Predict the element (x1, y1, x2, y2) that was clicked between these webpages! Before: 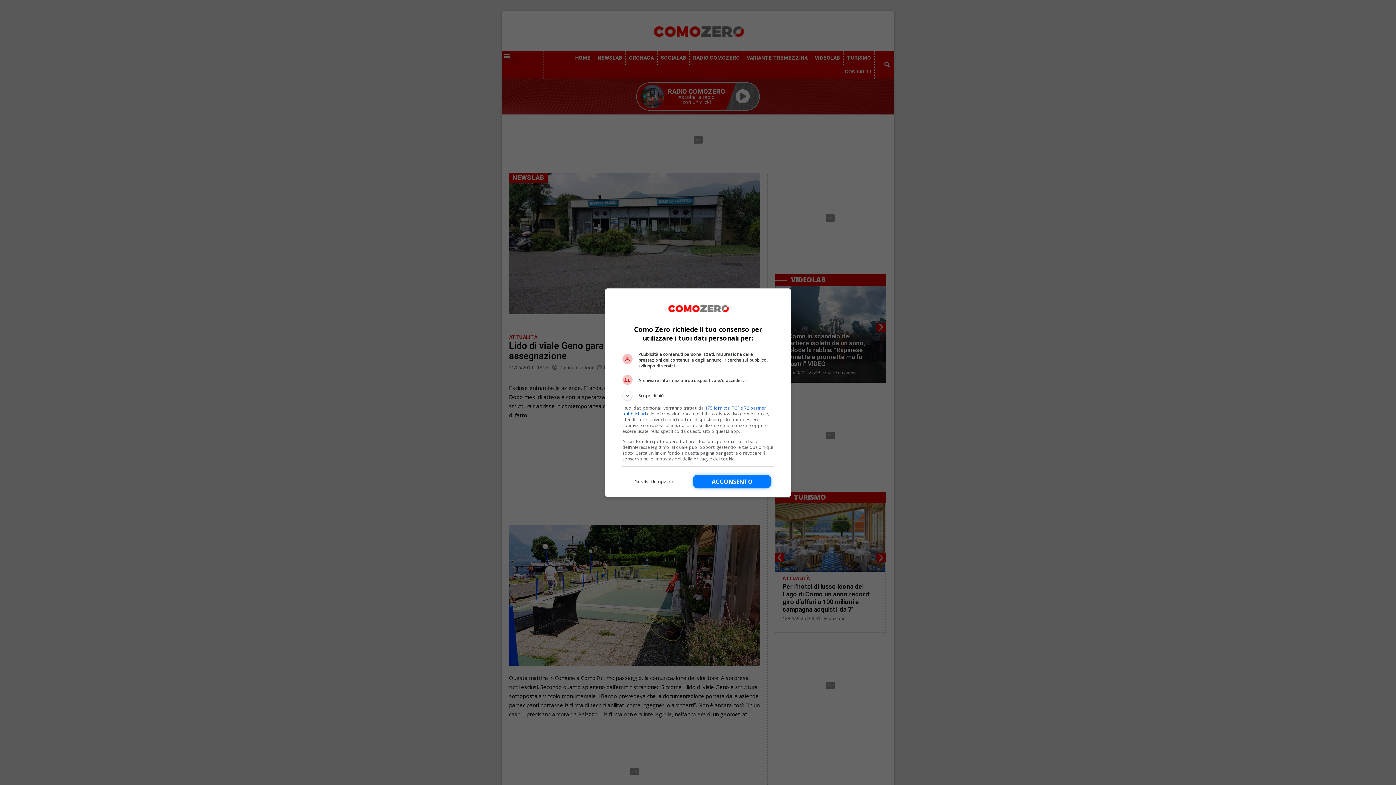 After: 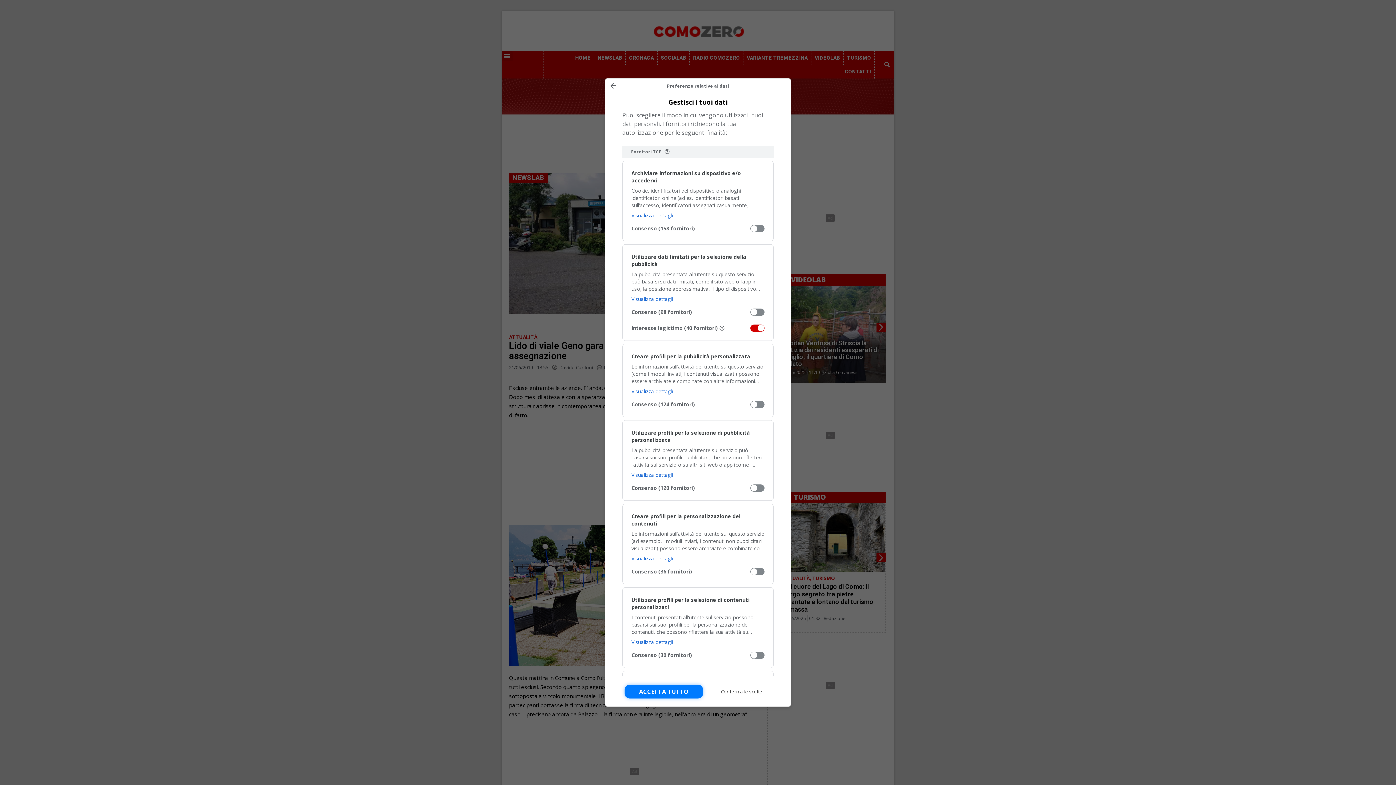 Action: label: Gestisci le opzioni bbox: (622, 474, 686, 488)